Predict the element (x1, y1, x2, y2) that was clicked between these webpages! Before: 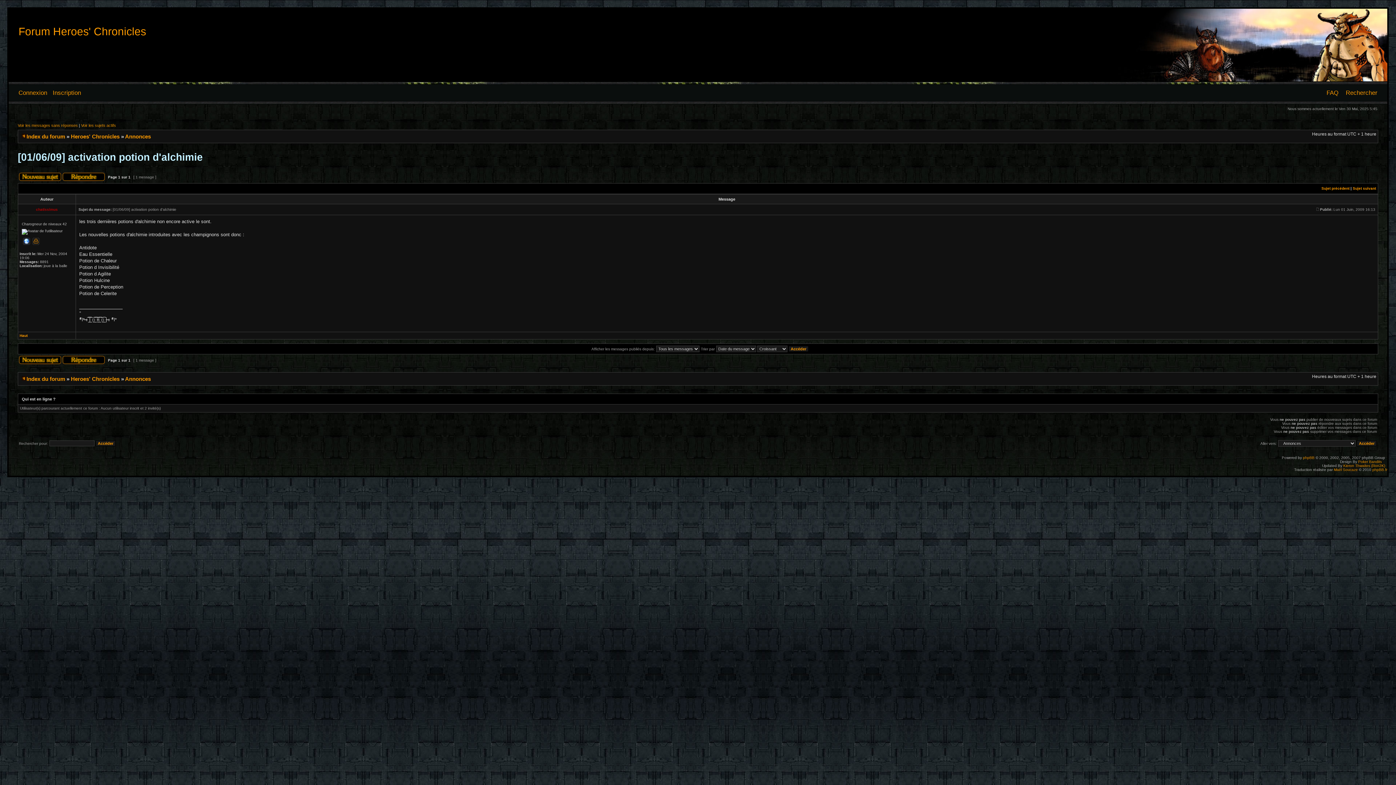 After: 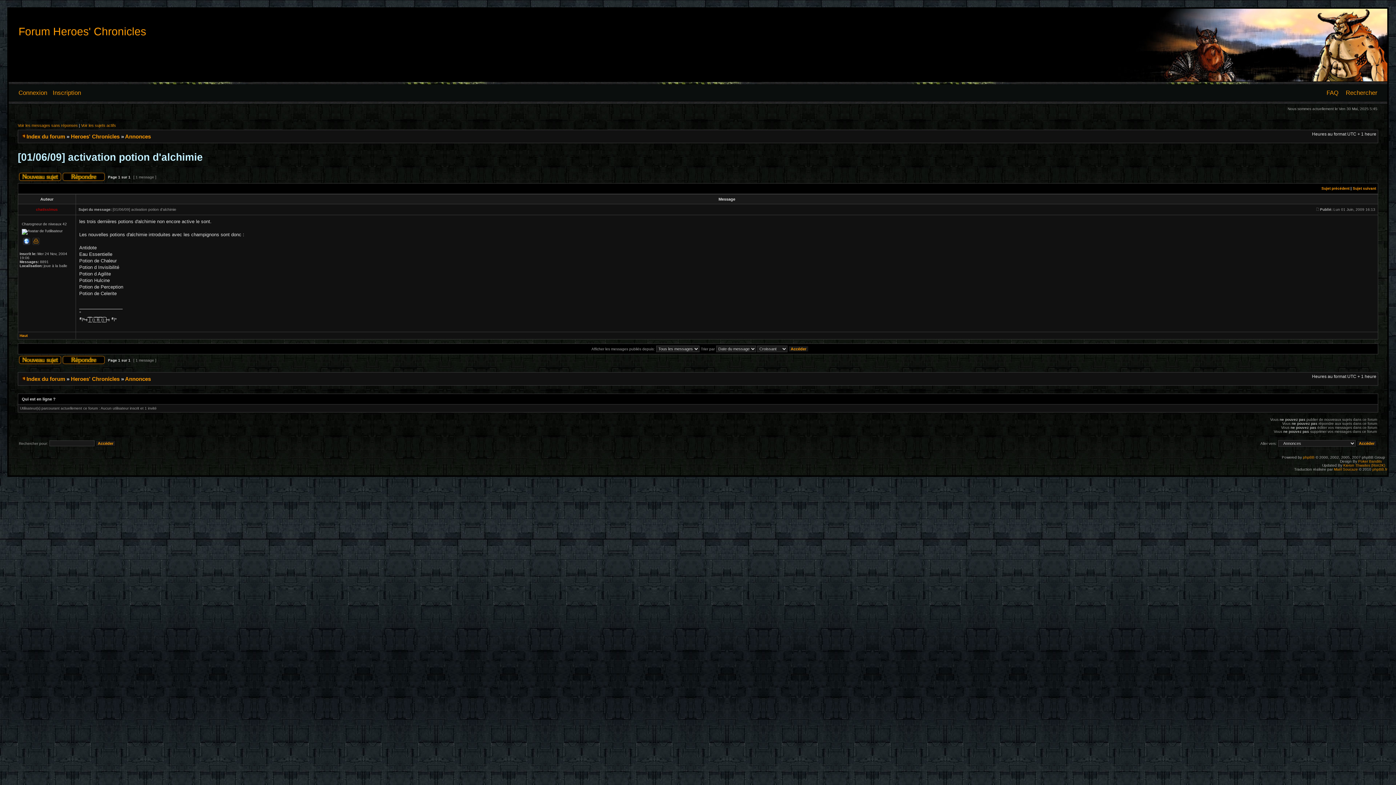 Action: bbox: (1316, 207, 1320, 211)